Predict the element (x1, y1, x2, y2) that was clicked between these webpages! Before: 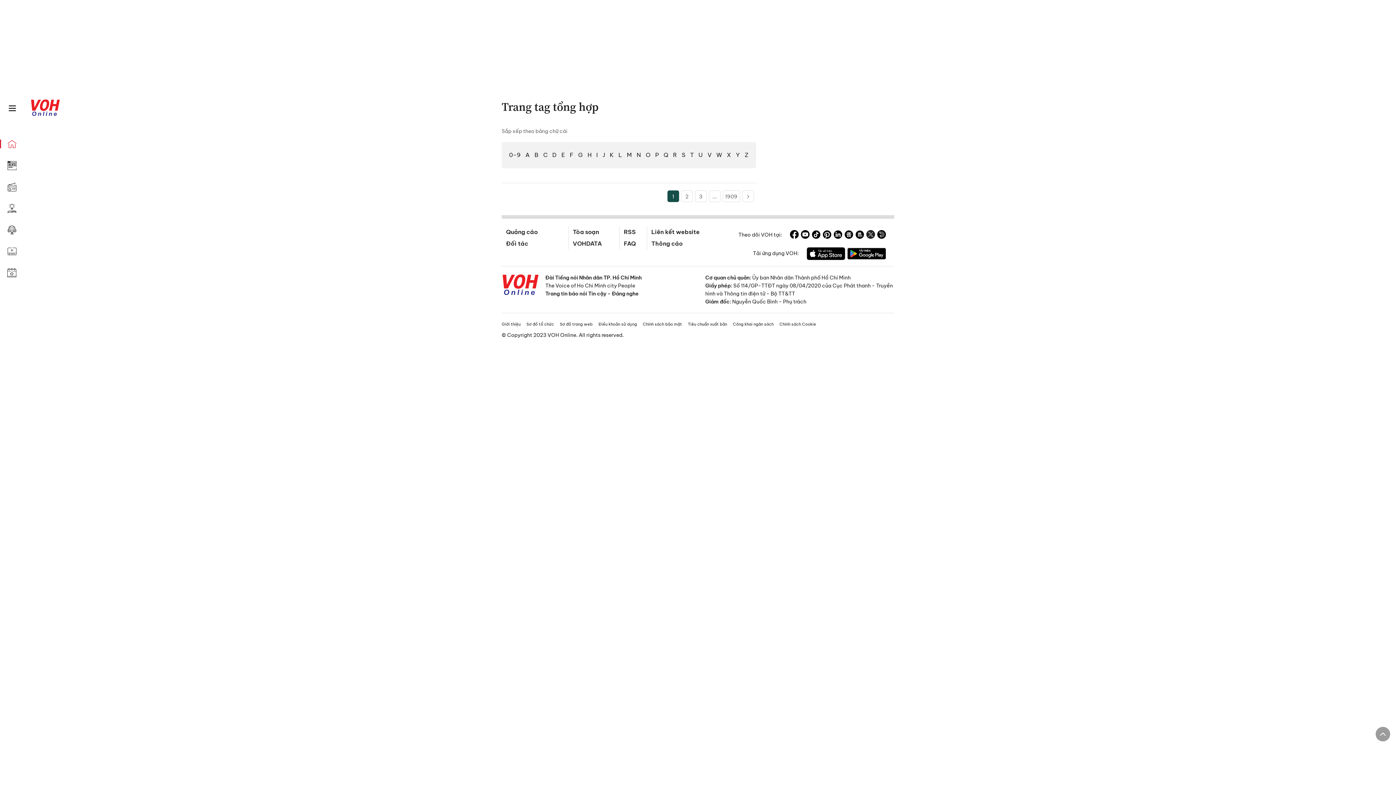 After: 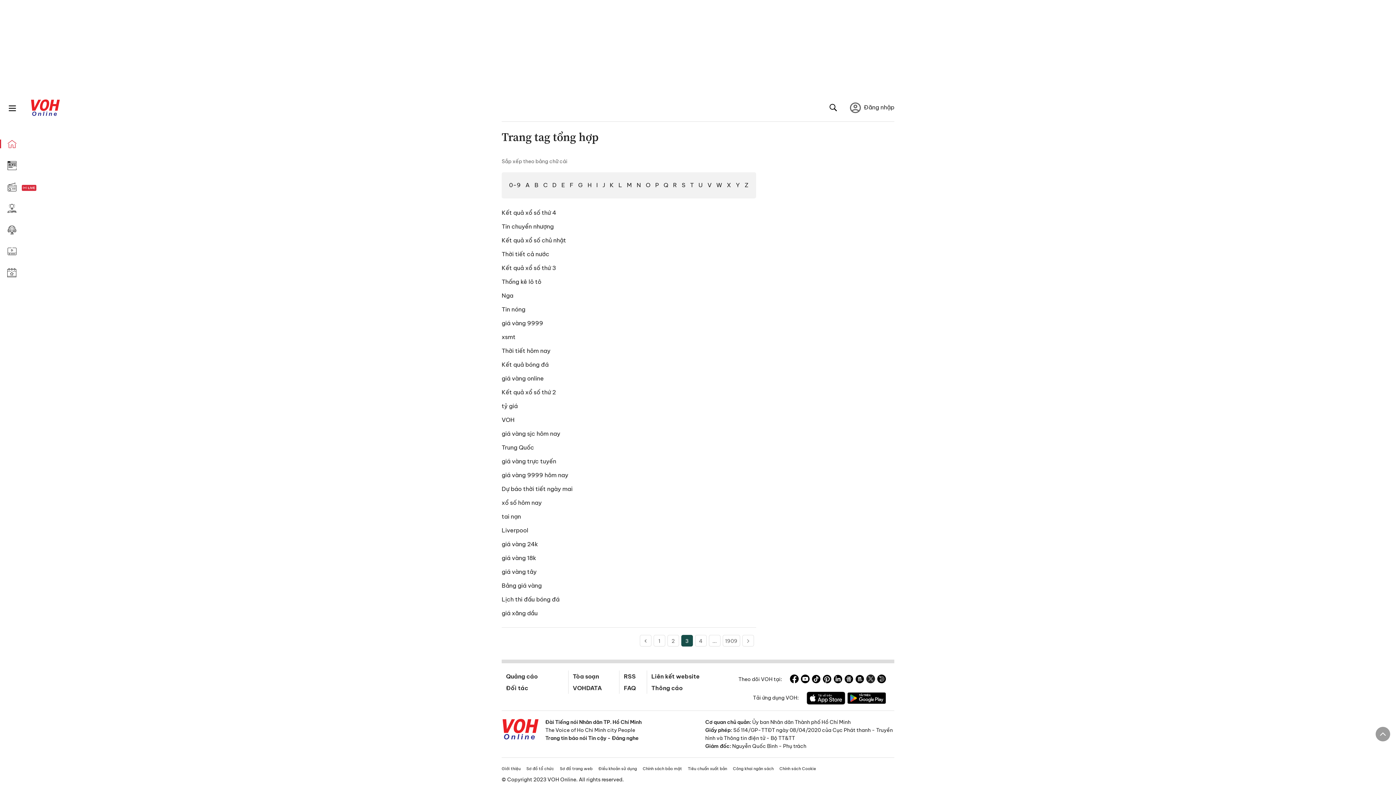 Action: bbox: (695, 190, 706, 202) label: 3